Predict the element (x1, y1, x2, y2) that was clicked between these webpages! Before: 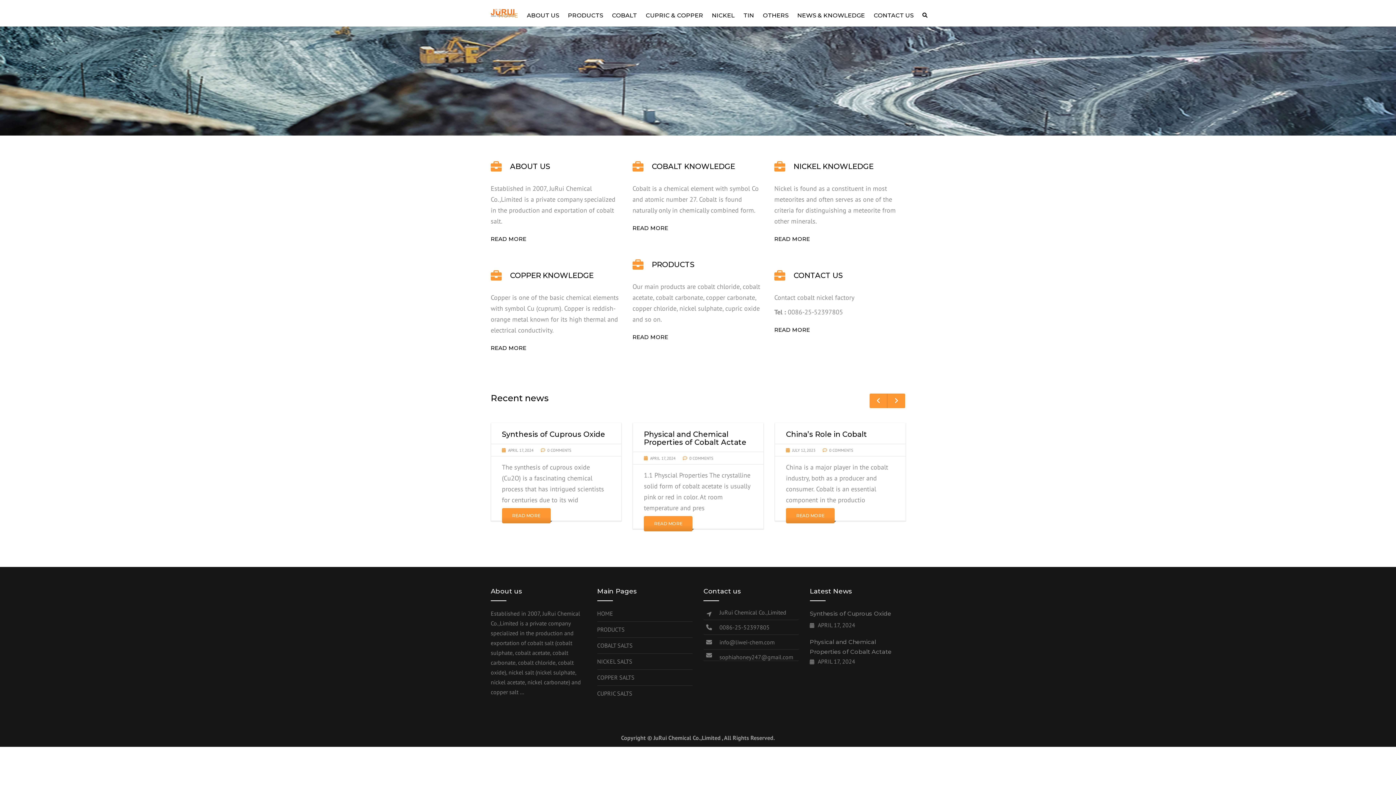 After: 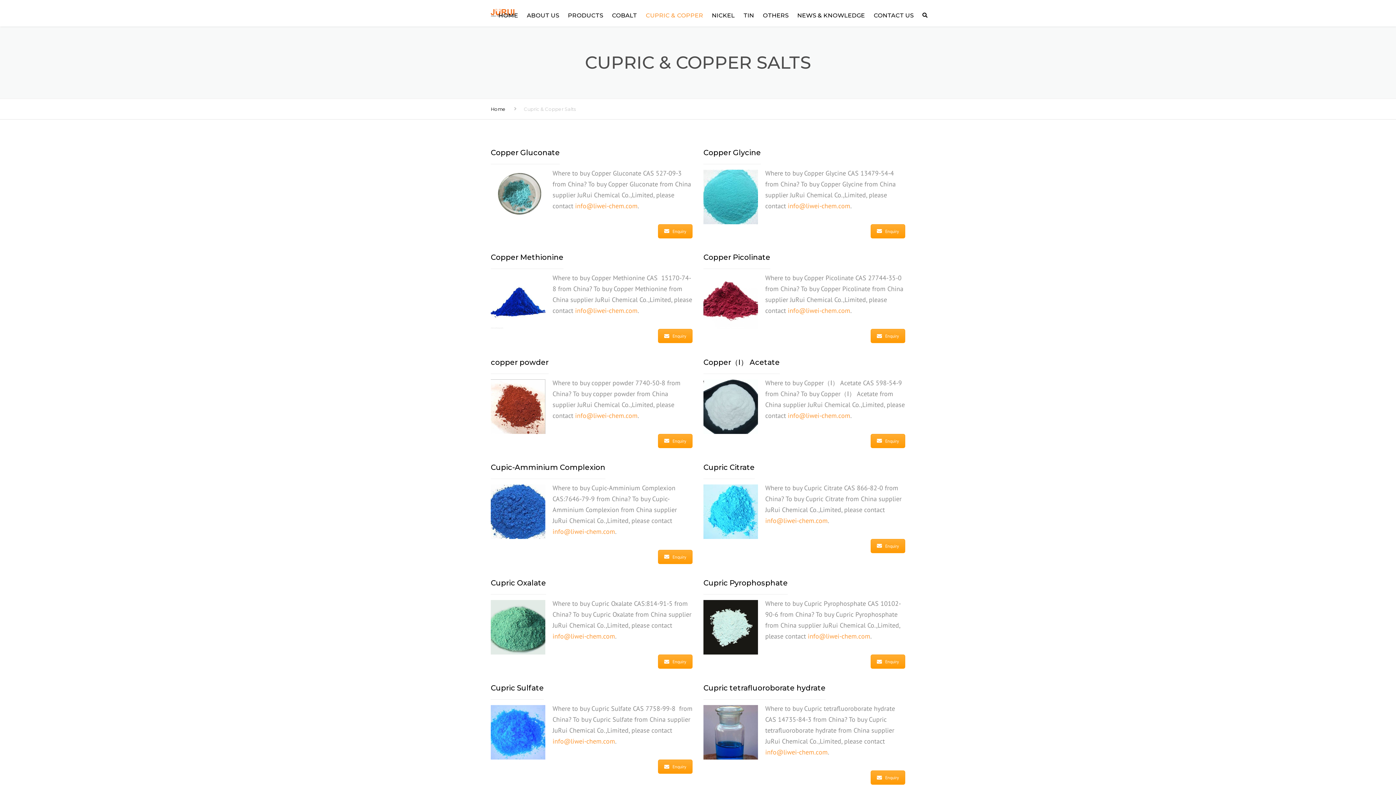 Action: bbox: (597, 686, 692, 698) label: CUPRIC SALTS